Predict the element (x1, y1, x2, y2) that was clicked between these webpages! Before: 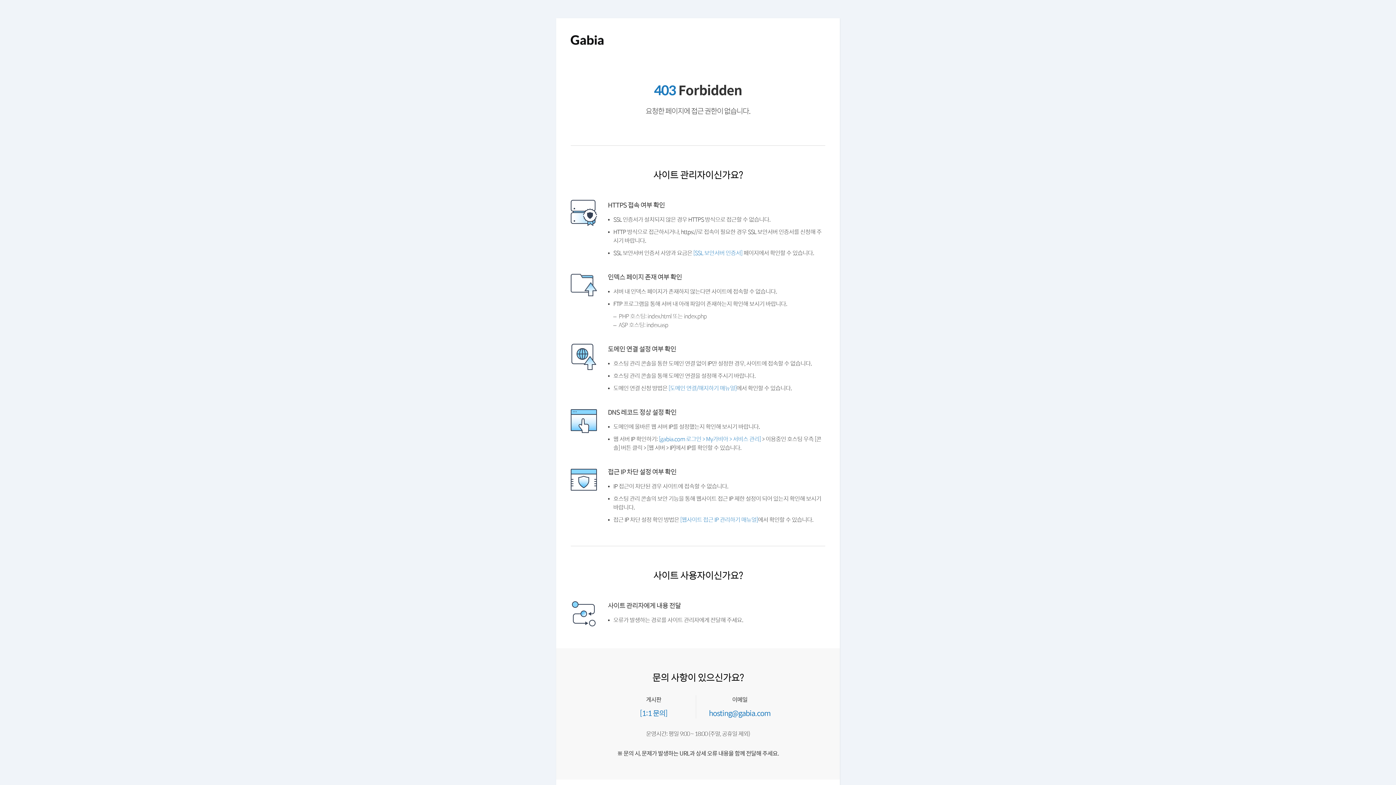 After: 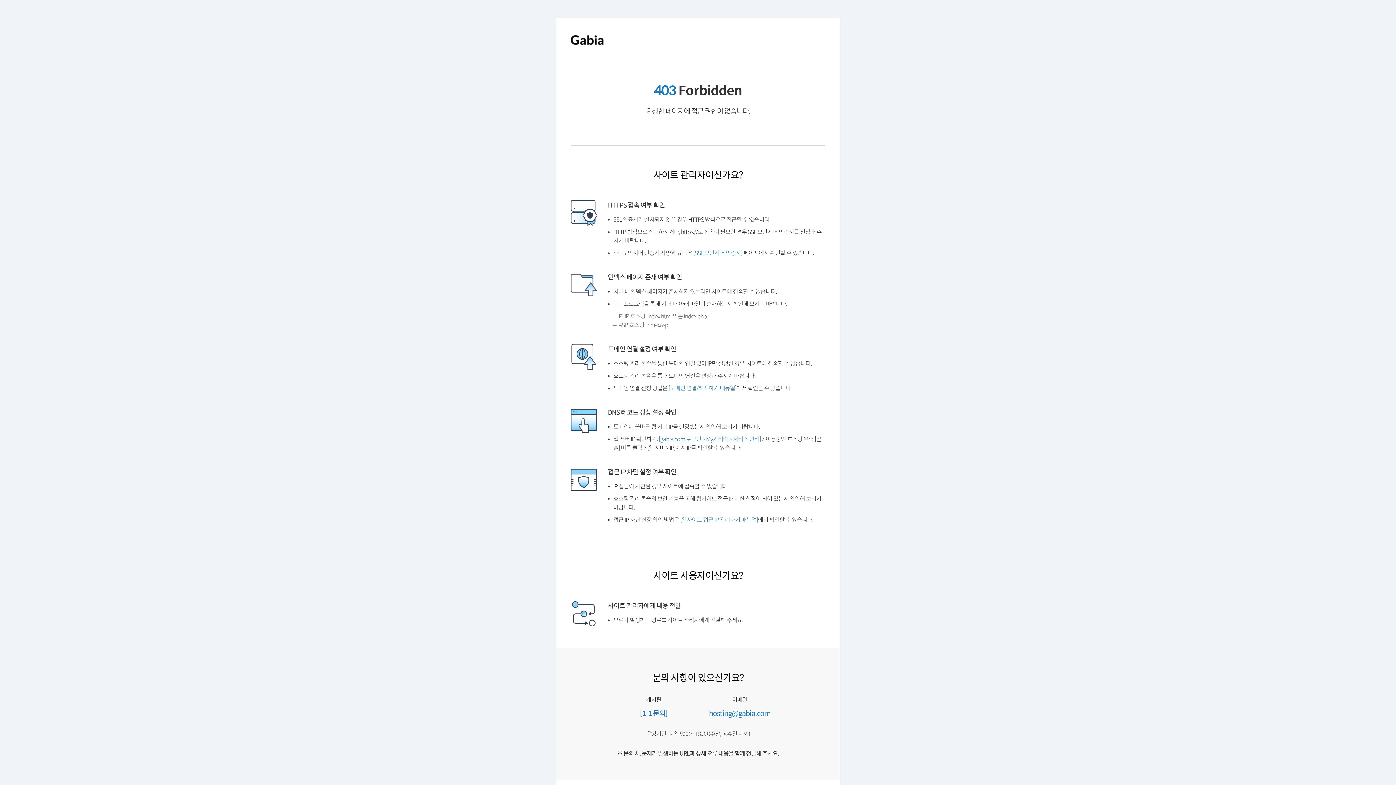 Action: bbox: (668, 384, 736, 393) label: [도메인 연결/해지하기 매뉴얼]